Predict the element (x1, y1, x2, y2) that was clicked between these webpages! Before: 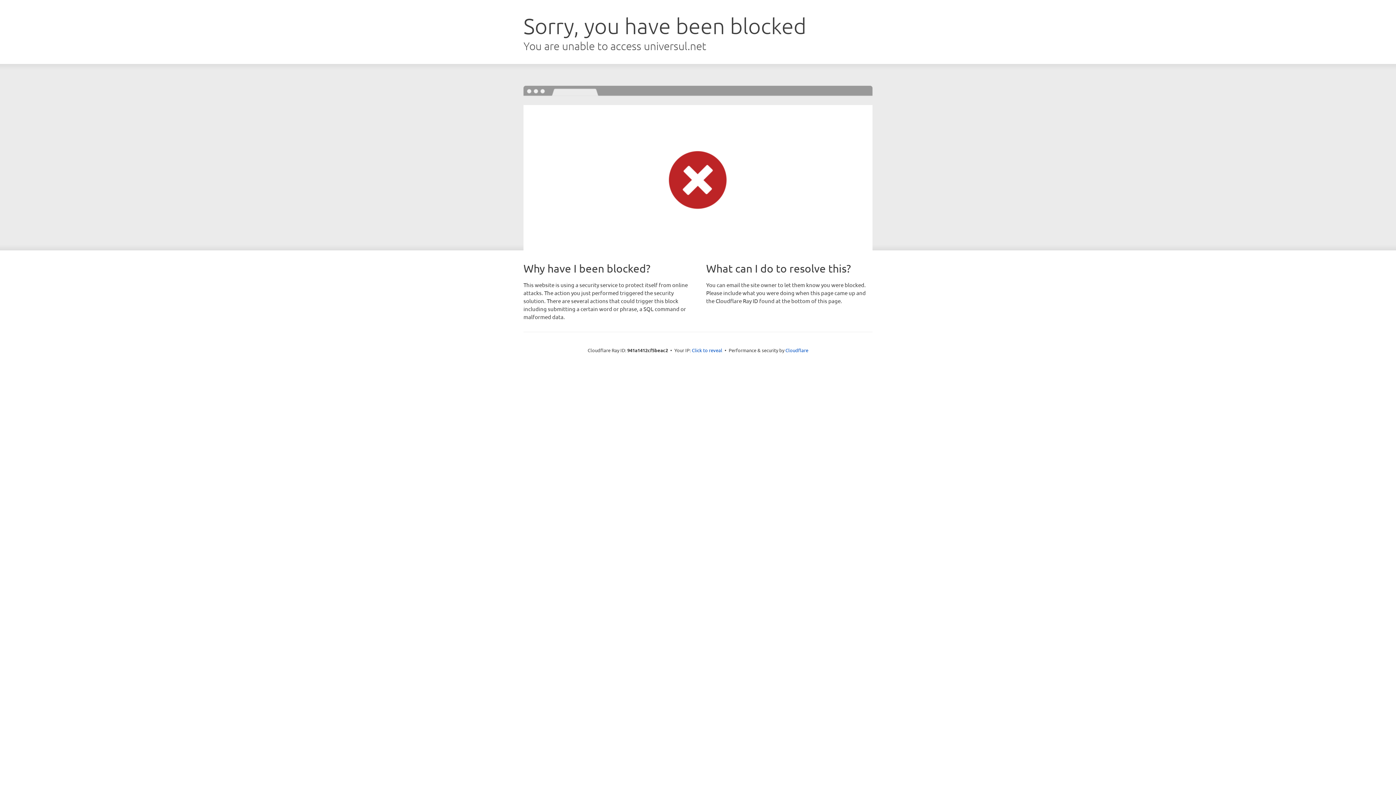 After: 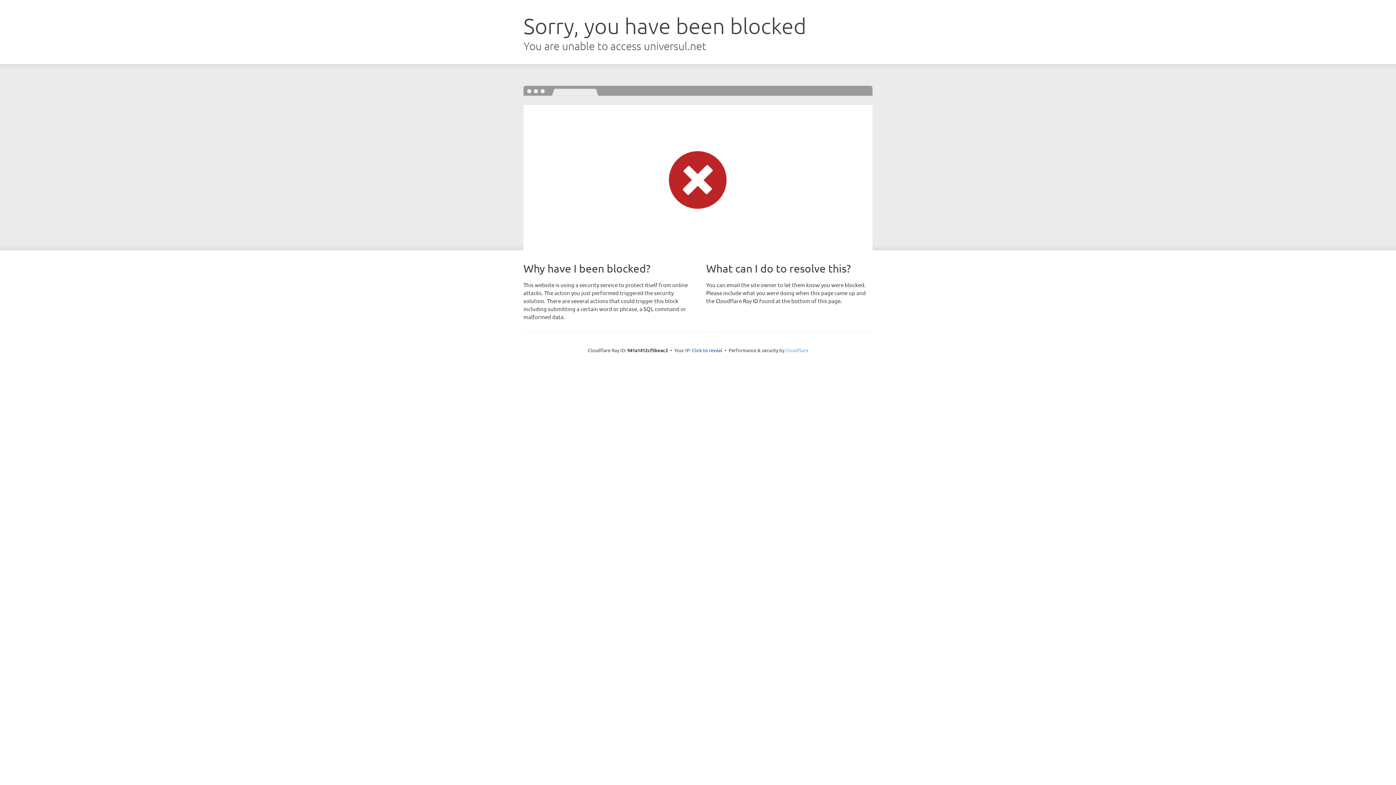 Action: bbox: (785, 347, 808, 353) label: Cloudflare